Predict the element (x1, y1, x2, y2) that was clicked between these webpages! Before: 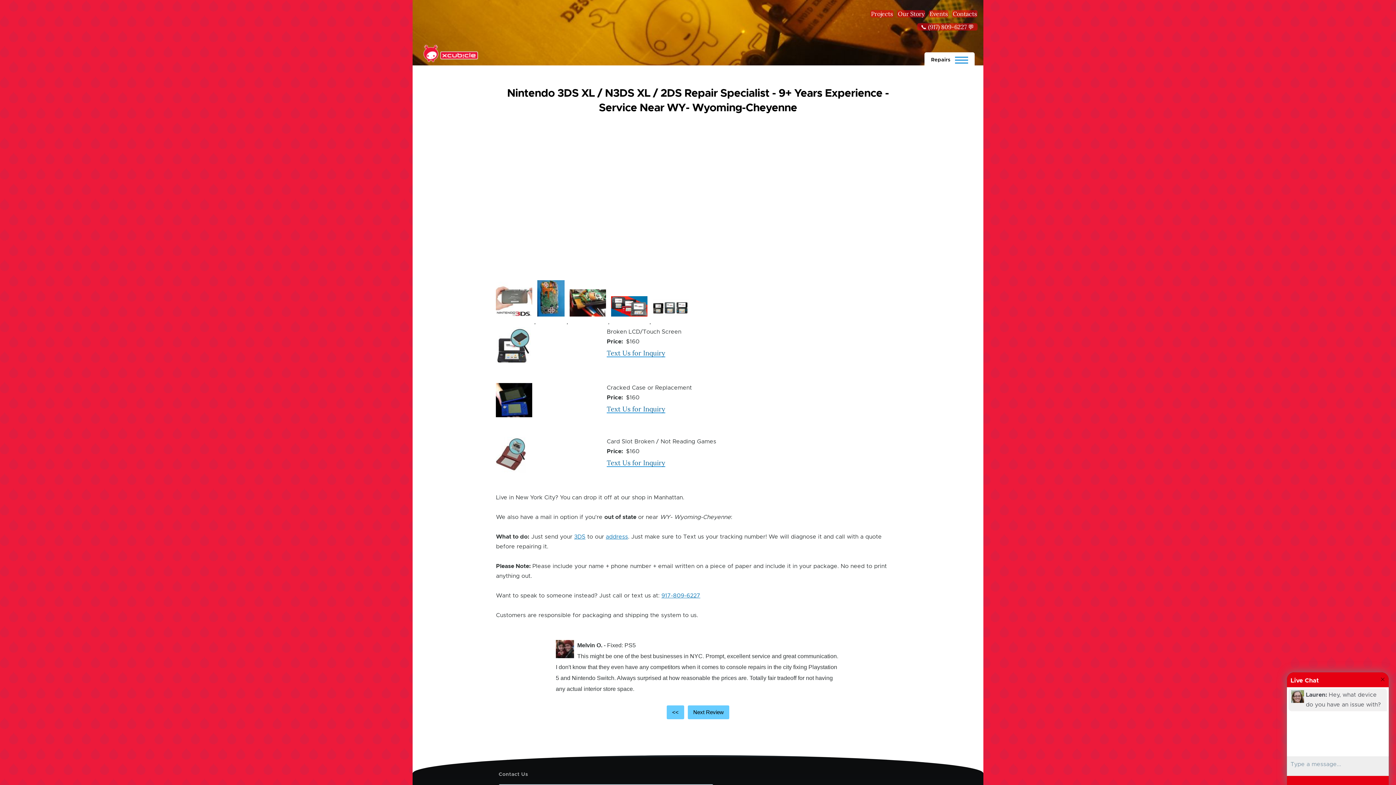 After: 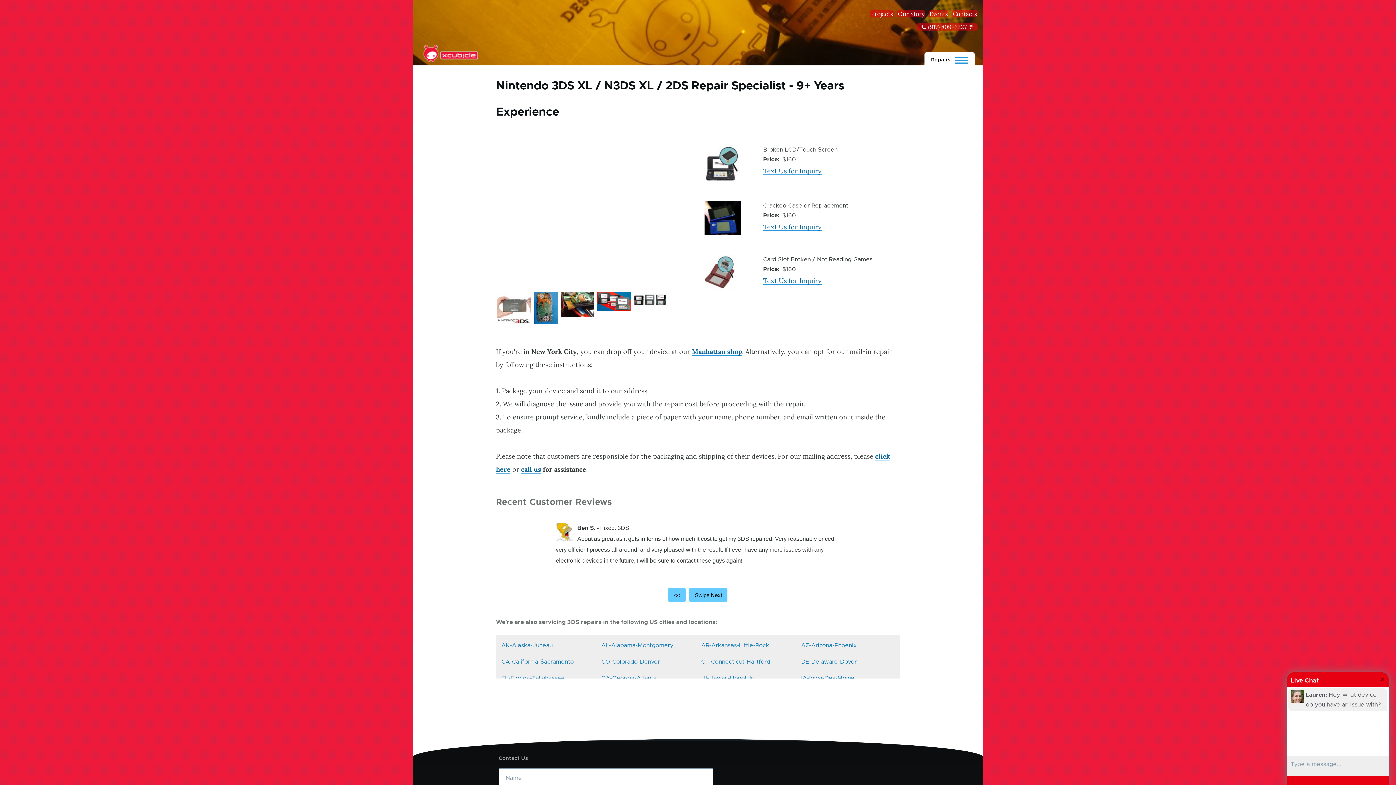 Action: label: Nintendo 3DS XL / N3DS XL / 2DS Repair Specialist - 9+ Years Experience - Service Near WY- Wyoming-Cheyenne bbox: (496, 86, 900, 115)